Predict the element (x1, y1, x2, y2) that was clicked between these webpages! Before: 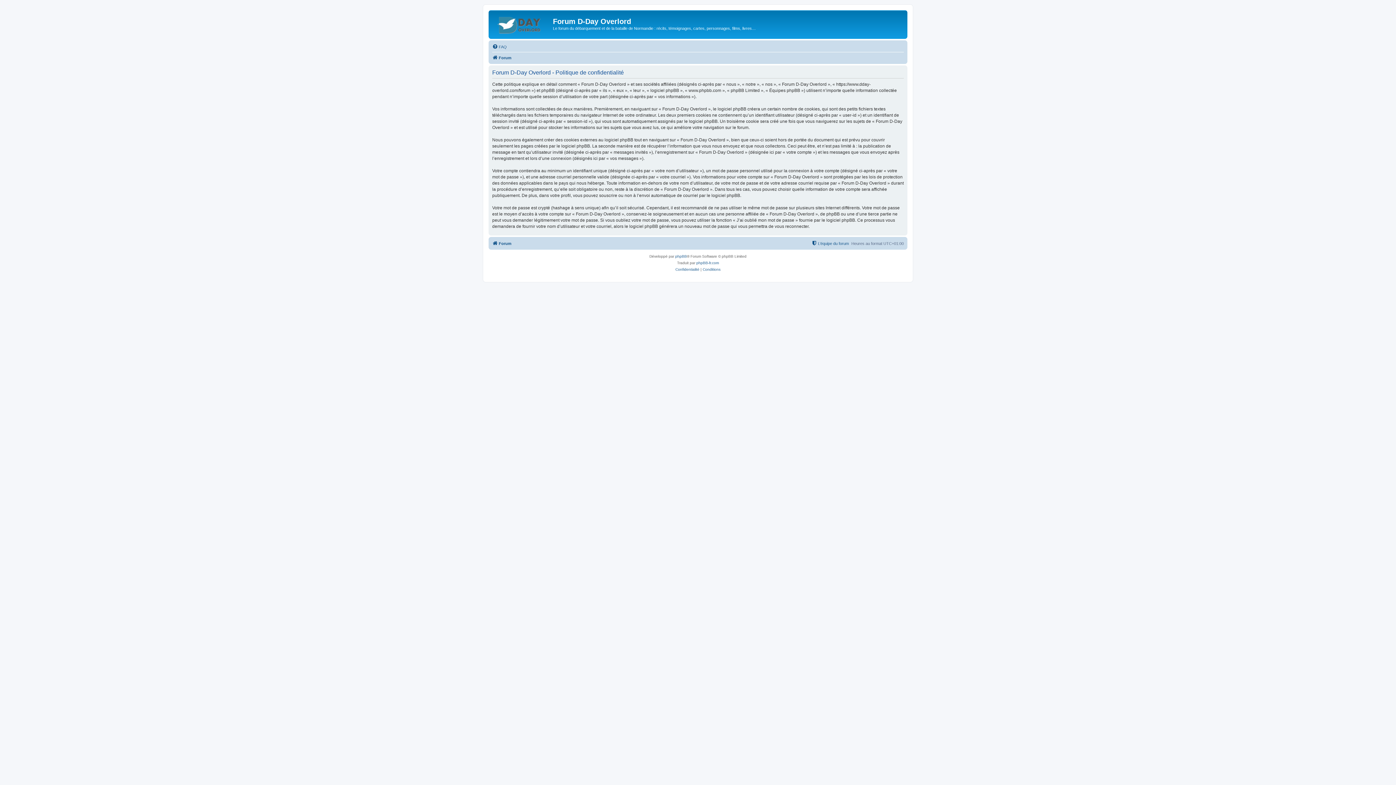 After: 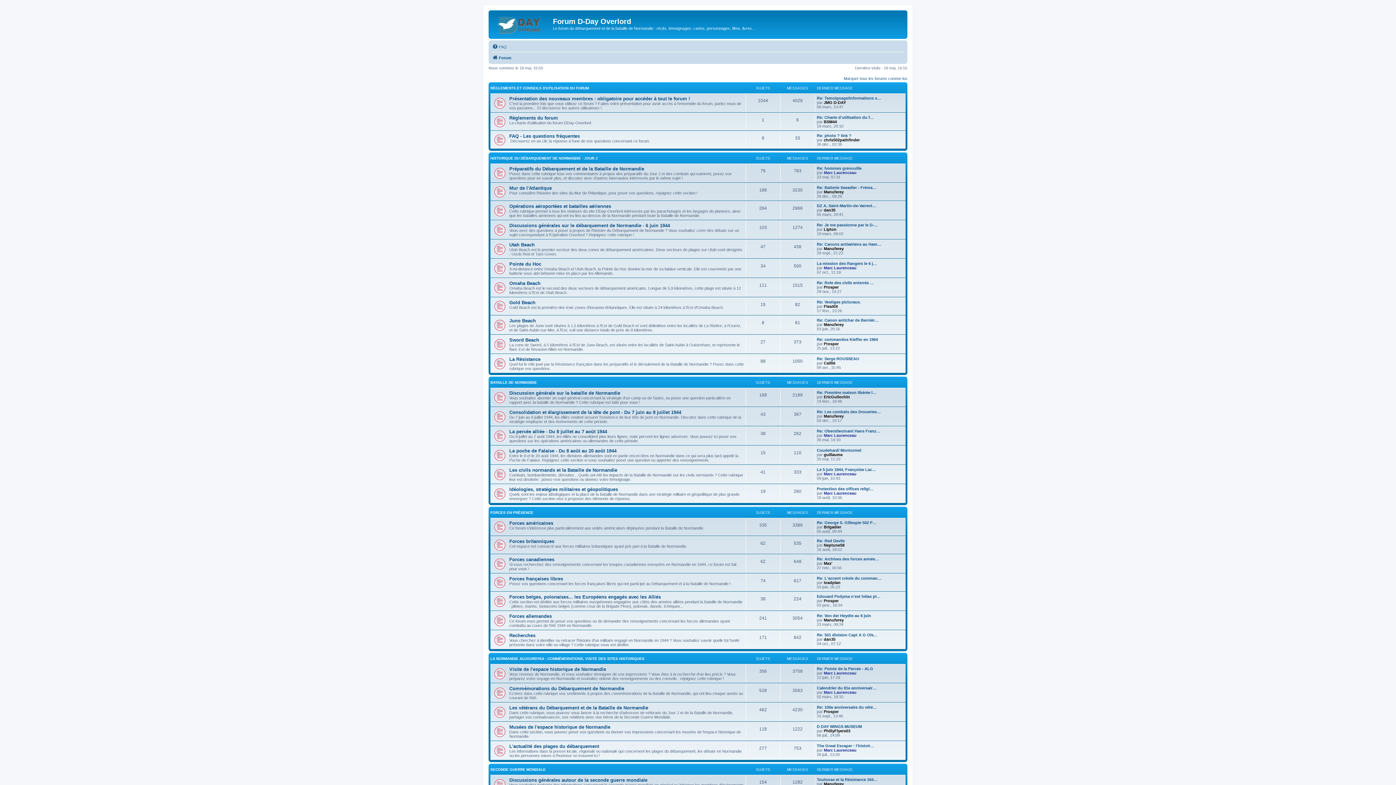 Action: label: Forum bbox: (492, 239, 511, 247)